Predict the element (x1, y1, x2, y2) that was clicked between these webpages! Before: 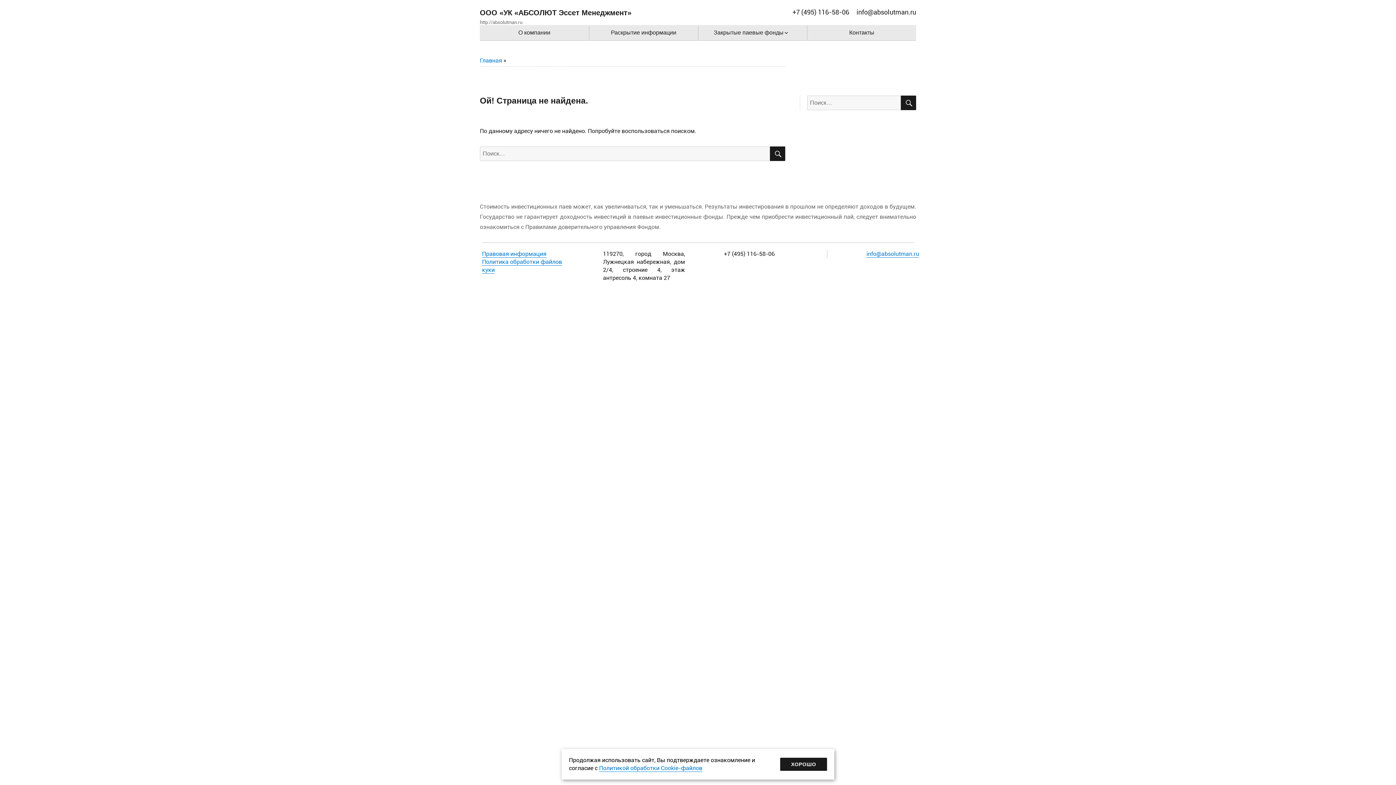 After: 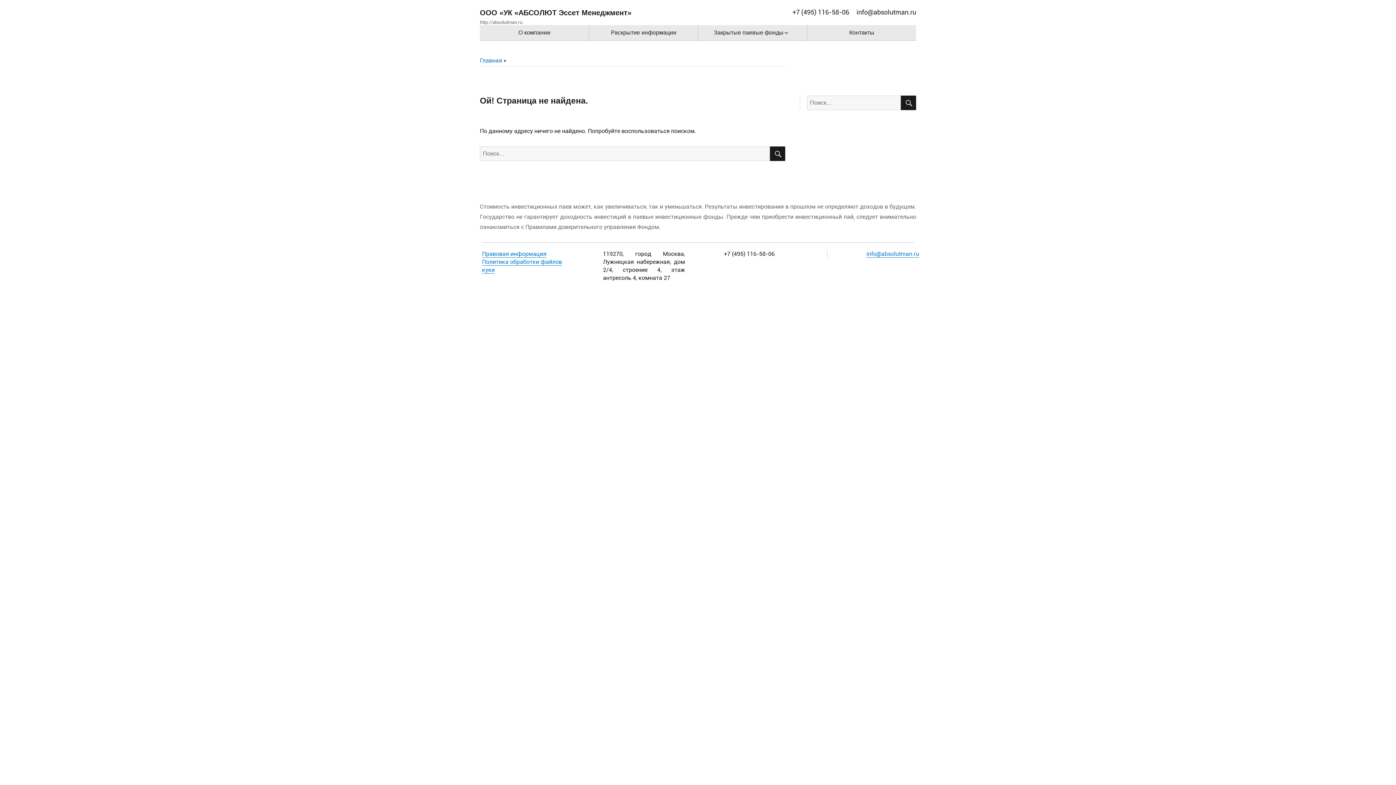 Action: bbox: (780, 758, 827, 771) label: ХОРОШО